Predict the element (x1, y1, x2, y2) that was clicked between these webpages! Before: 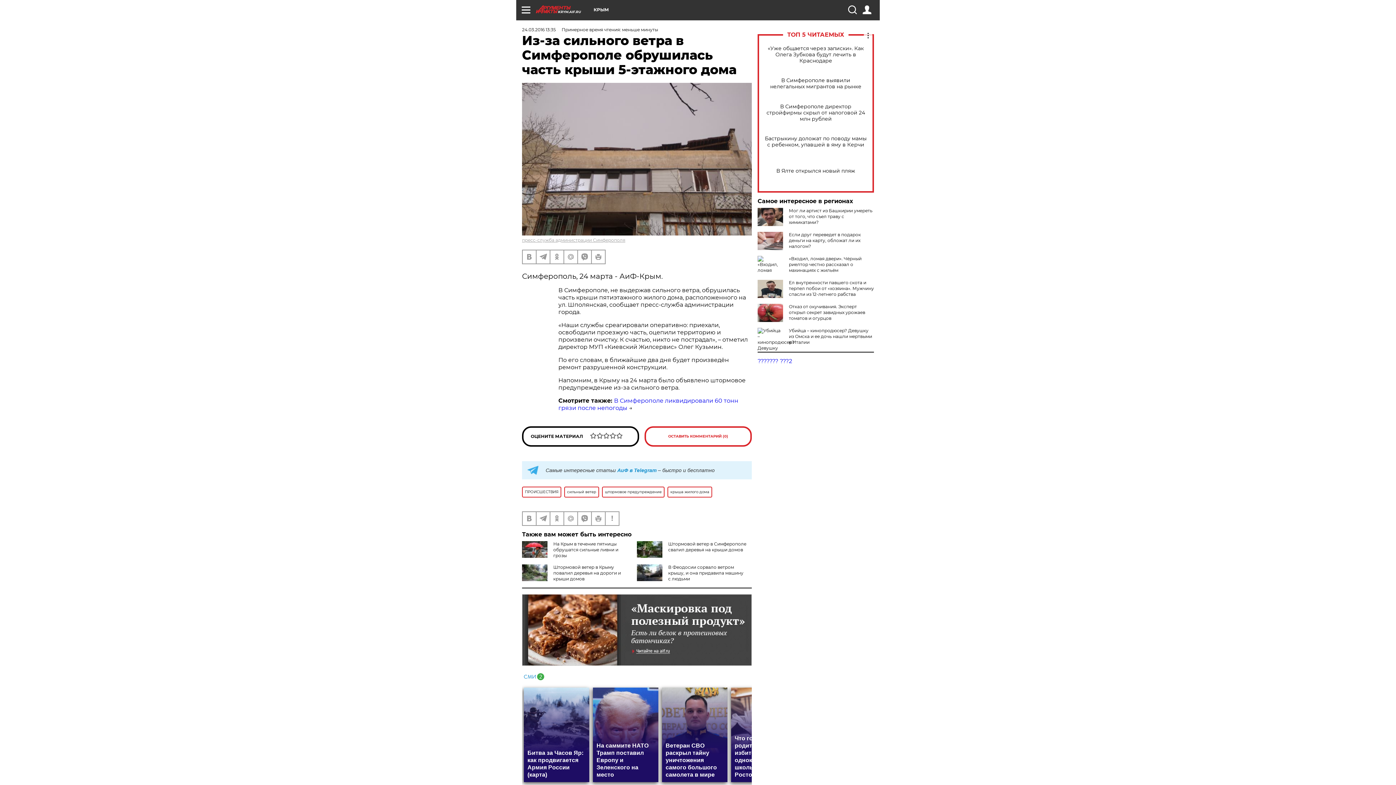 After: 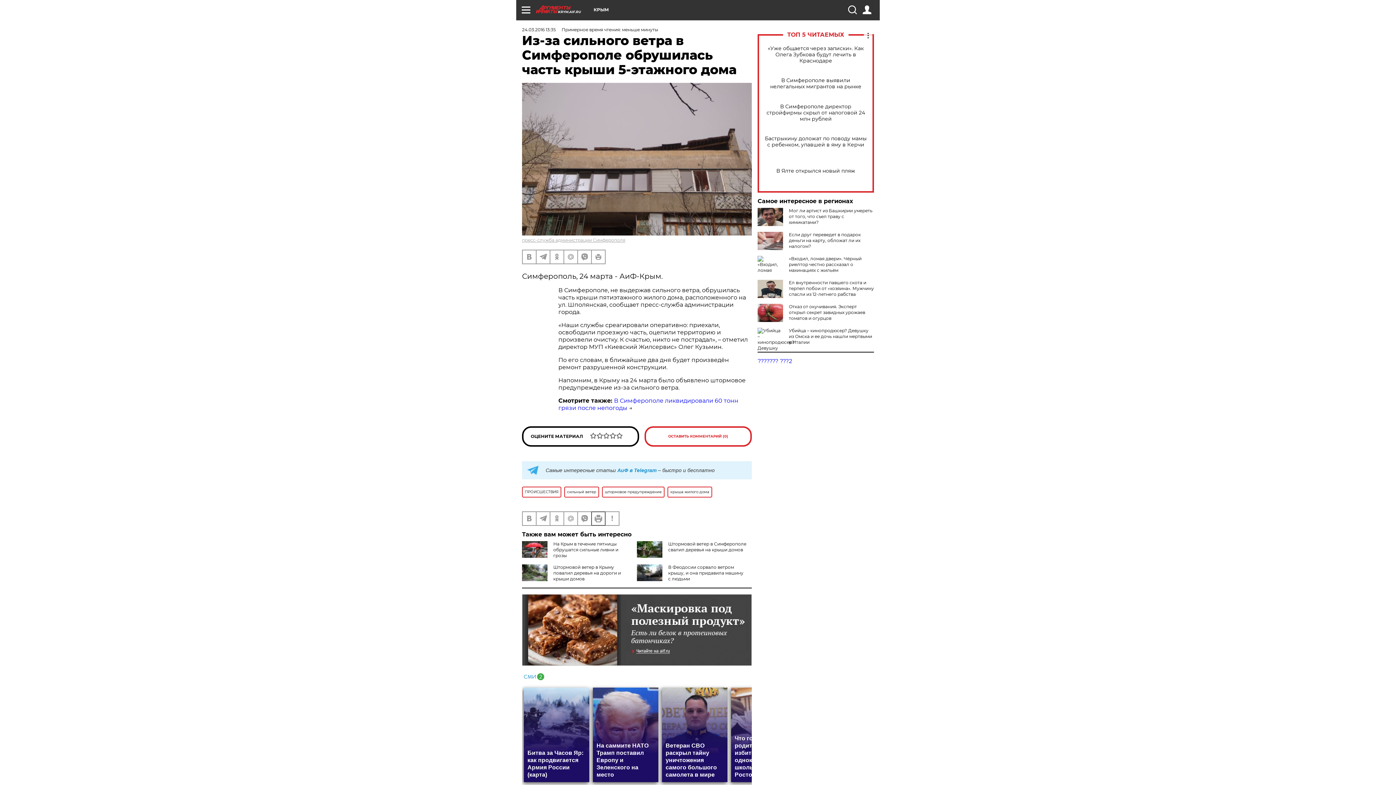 Action: bbox: (592, 512, 605, 525)